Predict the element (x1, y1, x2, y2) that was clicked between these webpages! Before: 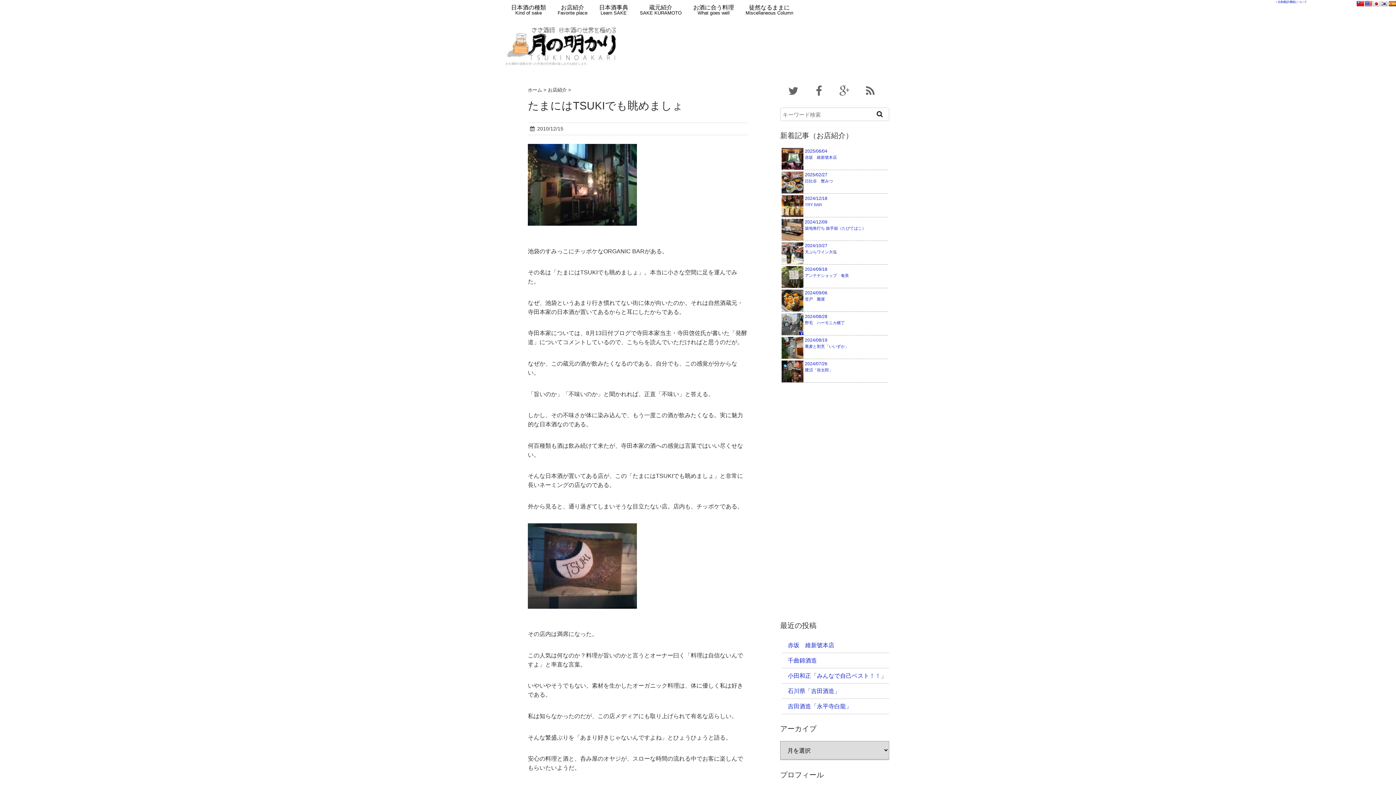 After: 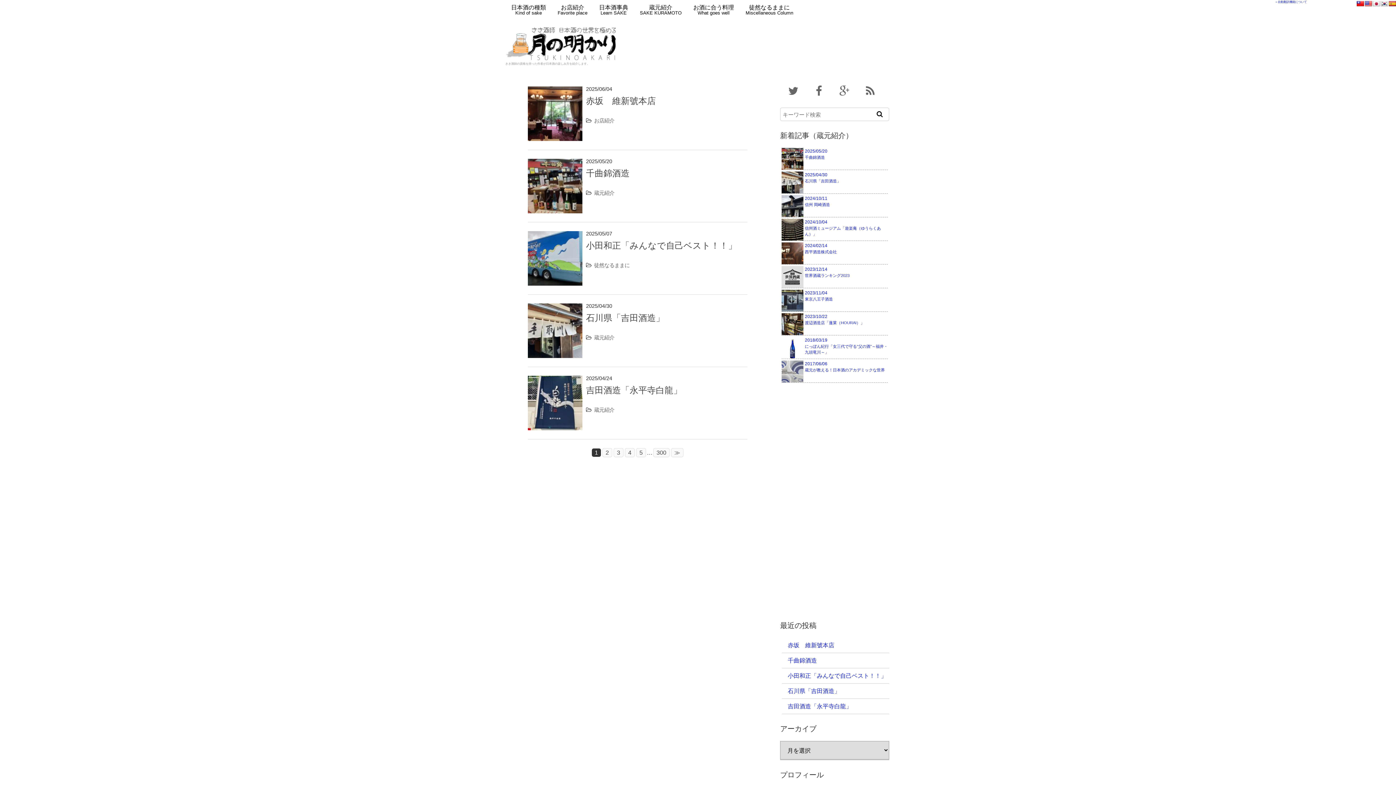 Action: bbox: (876, 110, 886, 118)